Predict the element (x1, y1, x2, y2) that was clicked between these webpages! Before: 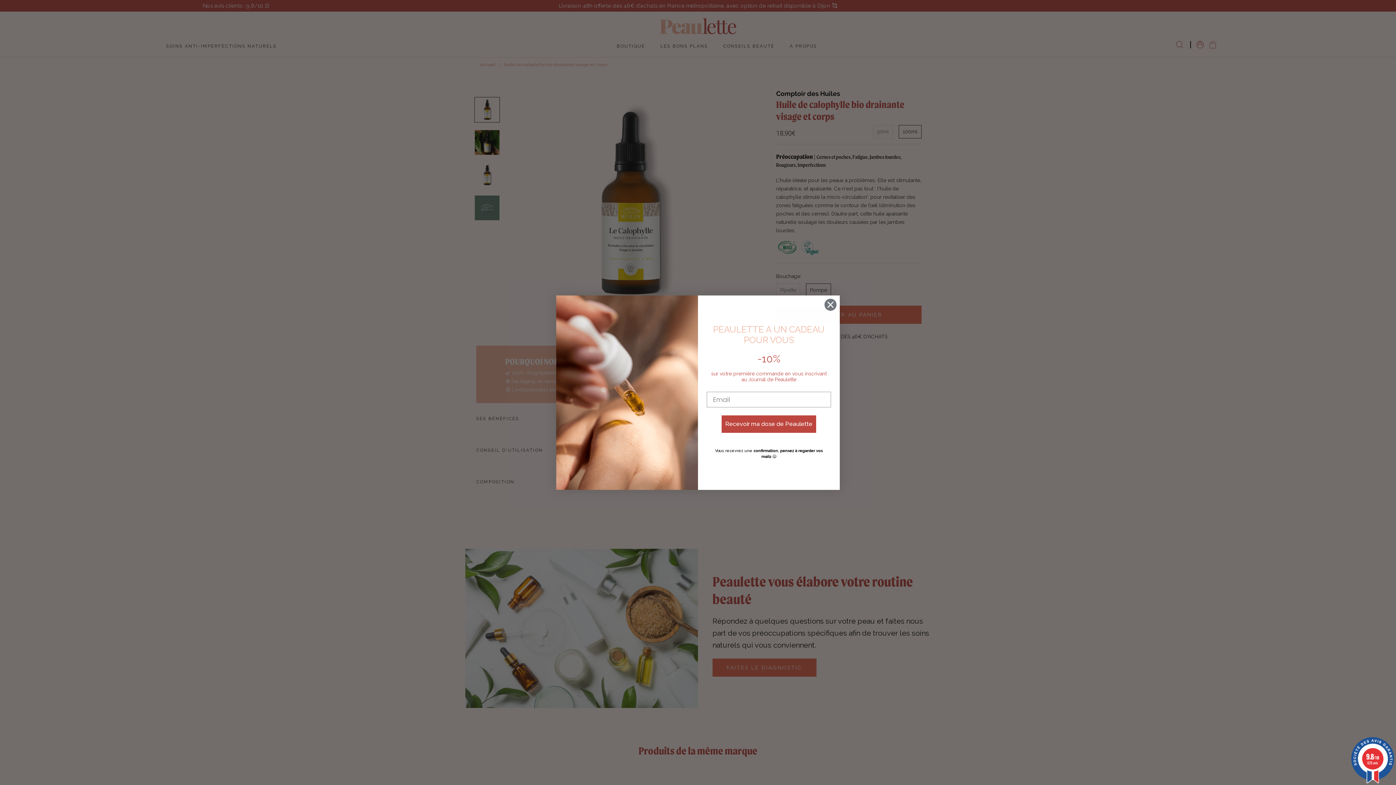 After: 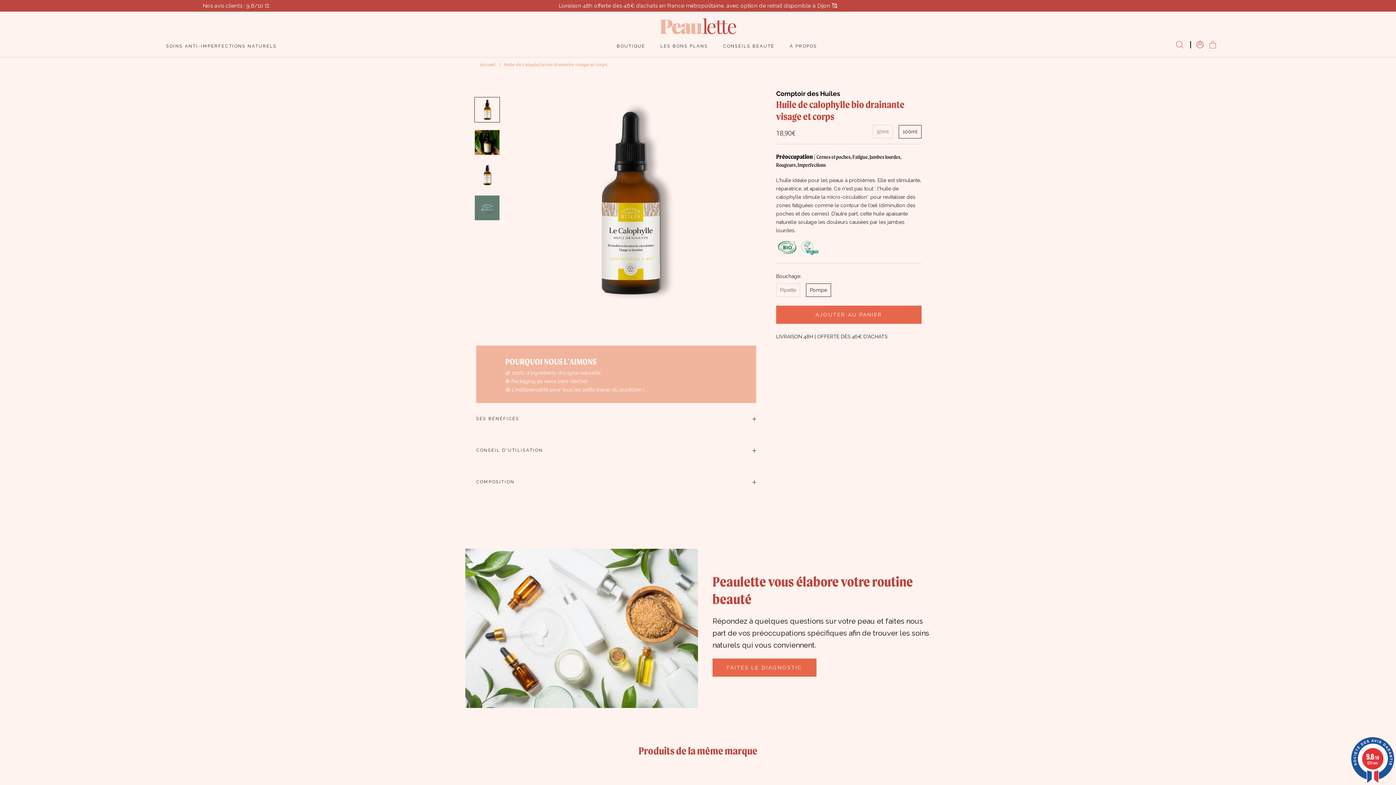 Action: bbox: (1349, 737, 1396, 783) label: 9.8/10
626 avis